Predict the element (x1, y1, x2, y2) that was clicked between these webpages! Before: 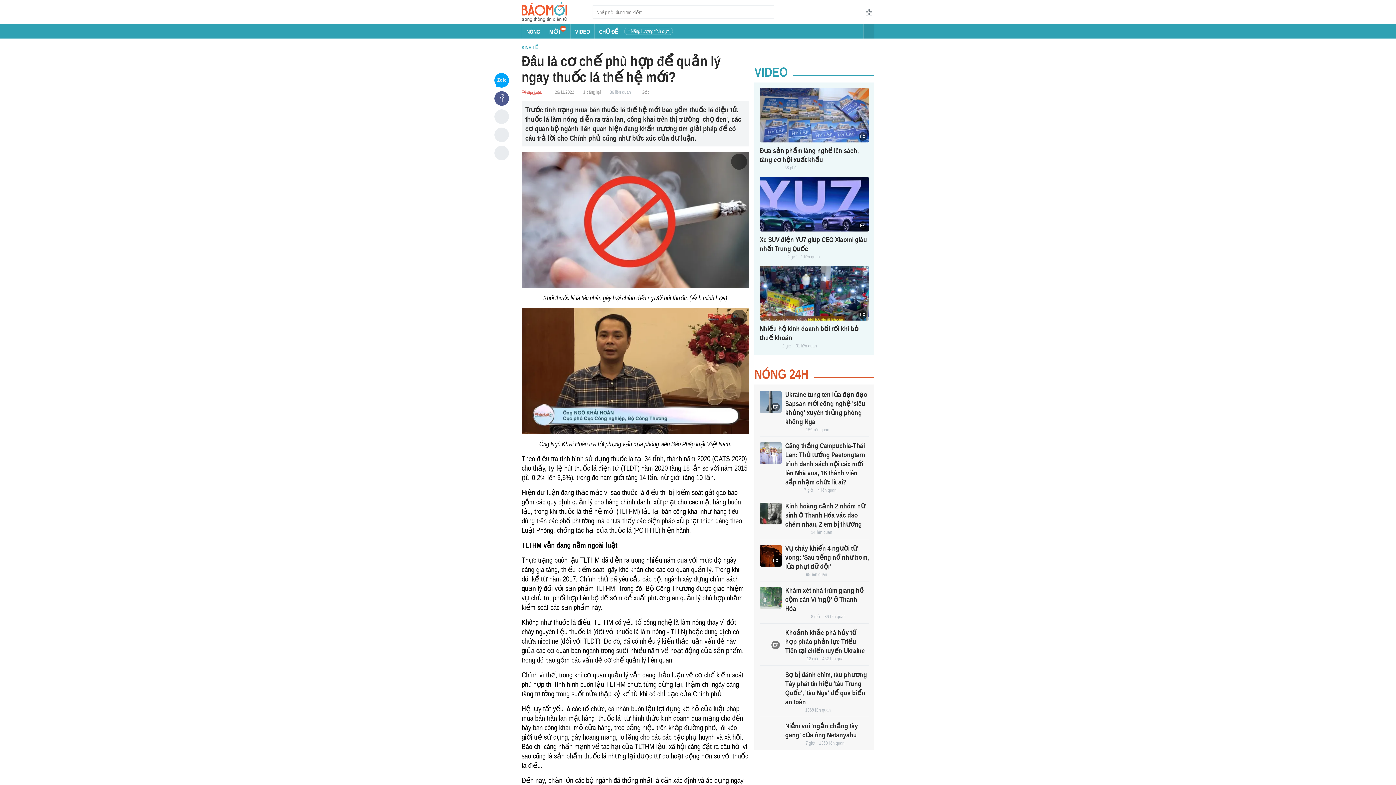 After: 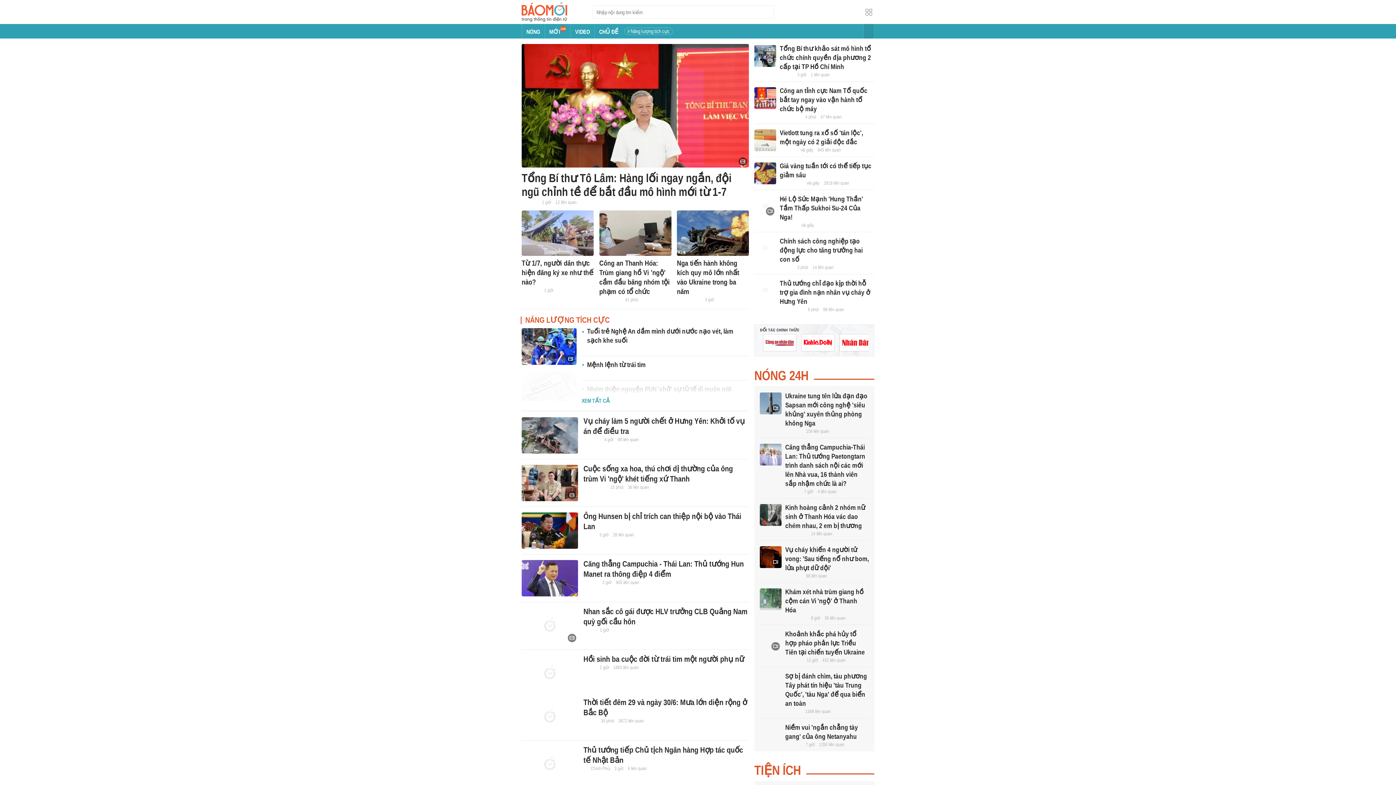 Action: bbox: (521, 2, 567, 22)